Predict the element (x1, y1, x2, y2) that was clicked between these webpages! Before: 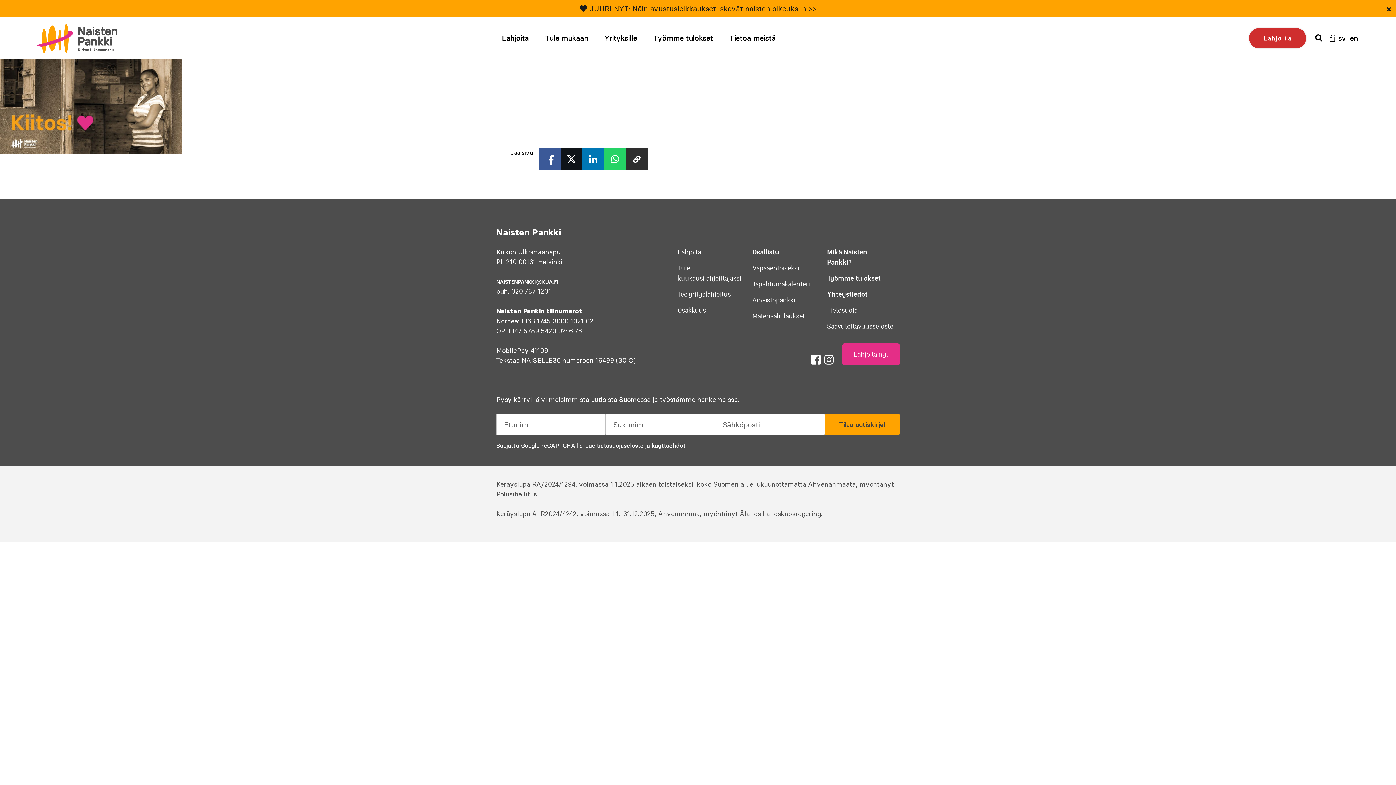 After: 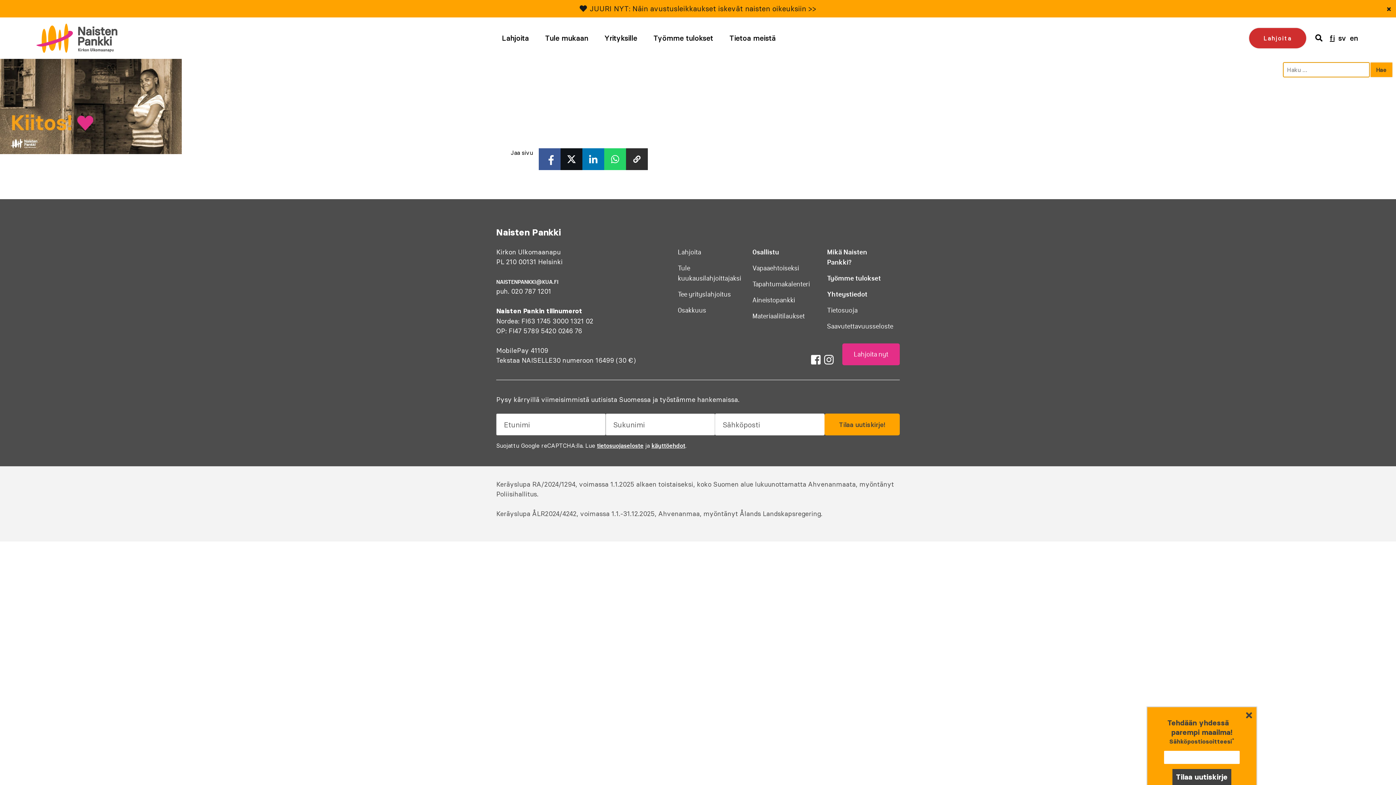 Action: label: search bbox: (1315, 32, 1322, 43)